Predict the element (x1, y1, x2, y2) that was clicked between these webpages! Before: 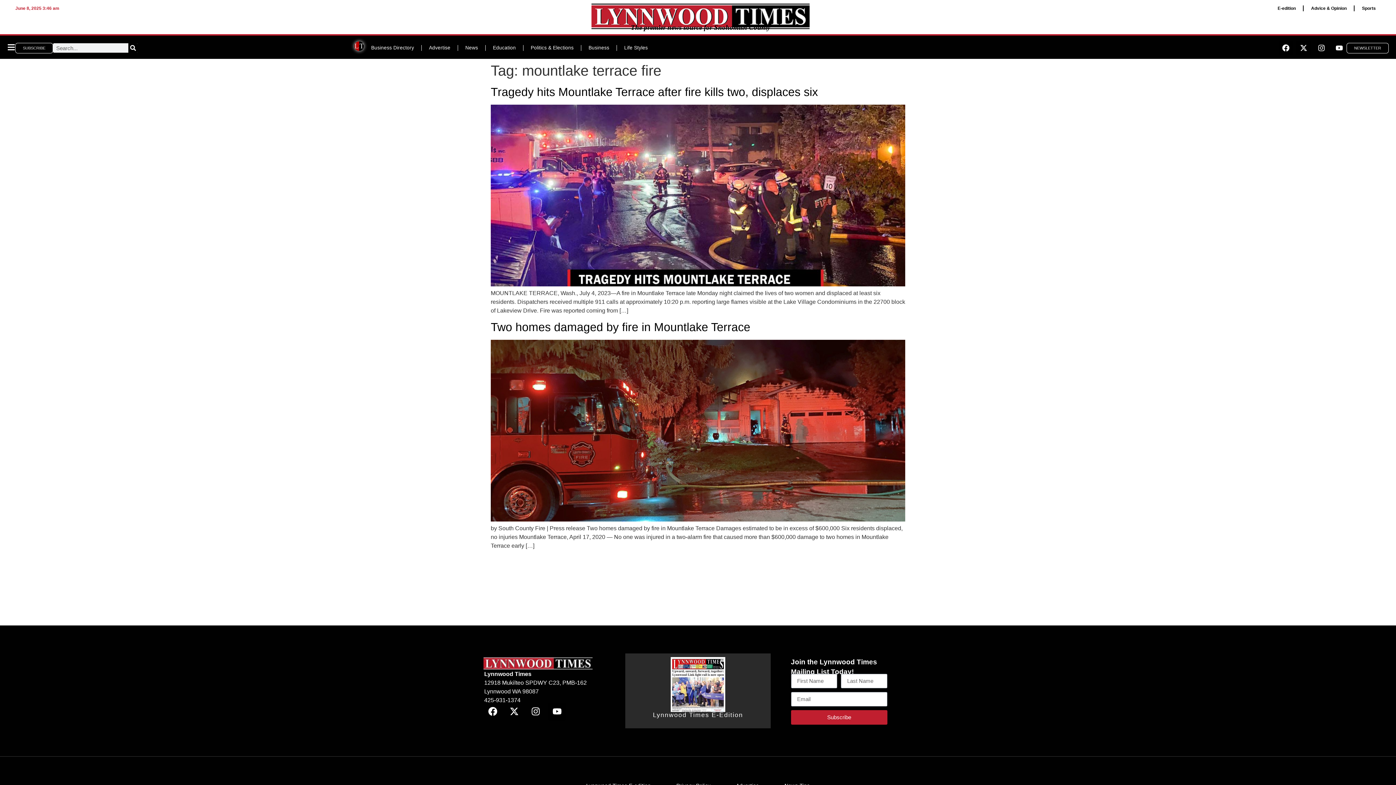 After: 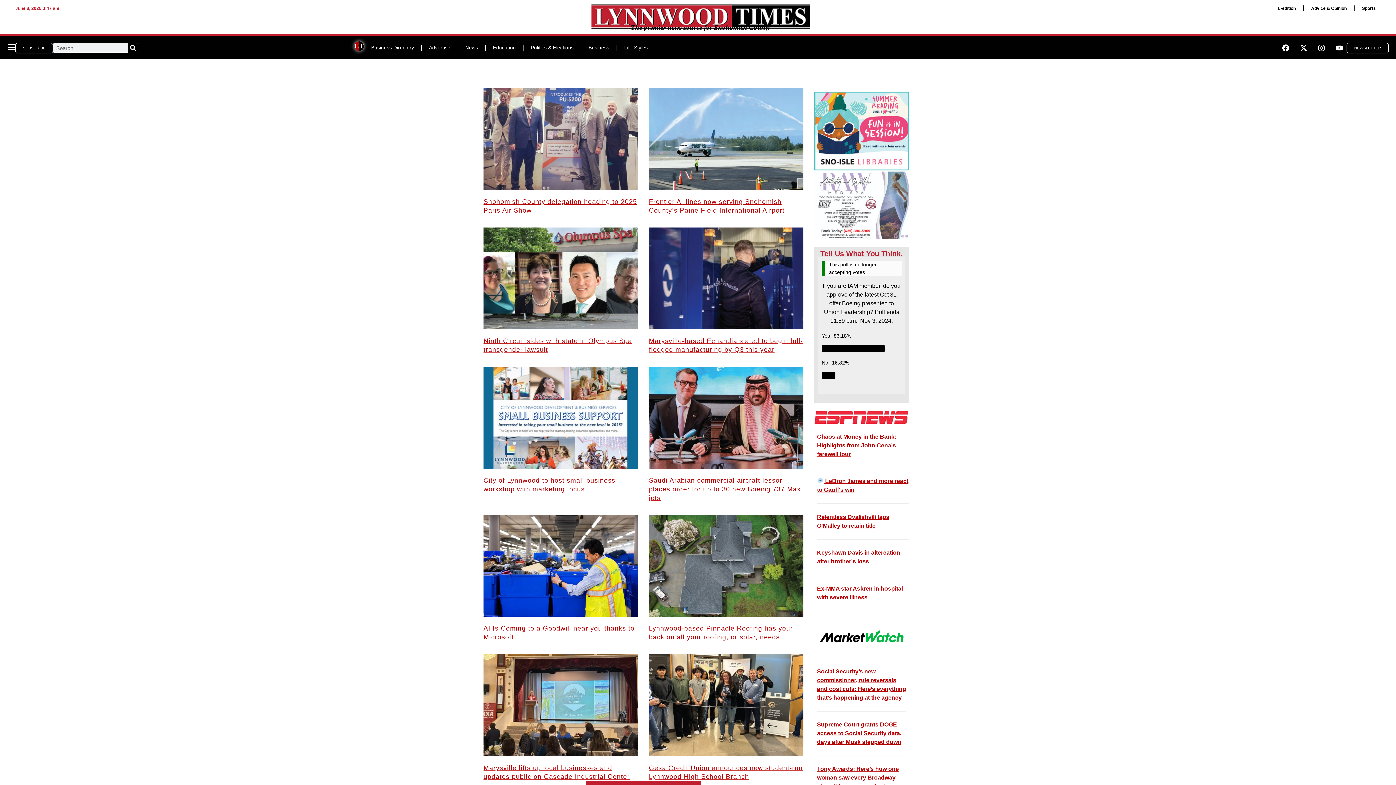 Action: label: Business bbox: (581, 39, 616, 56)